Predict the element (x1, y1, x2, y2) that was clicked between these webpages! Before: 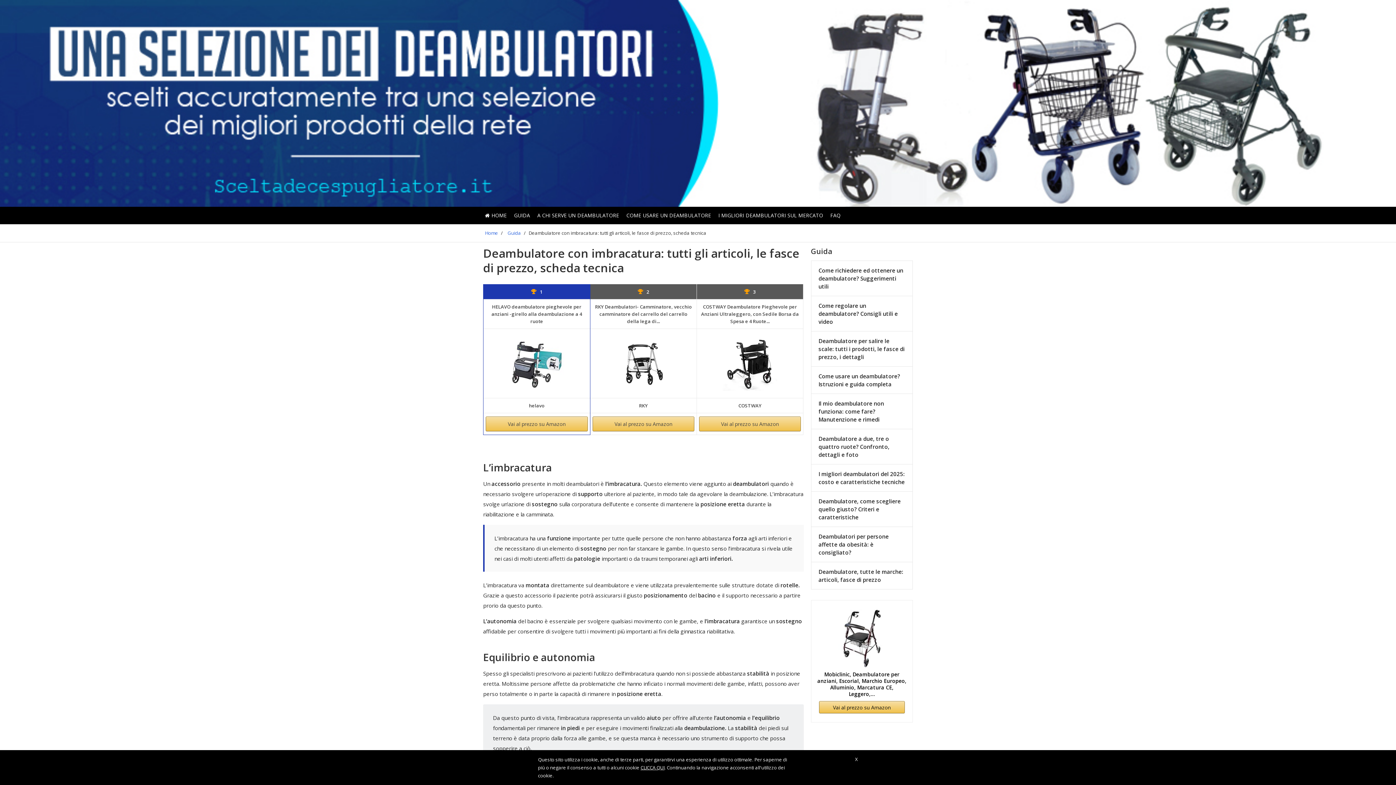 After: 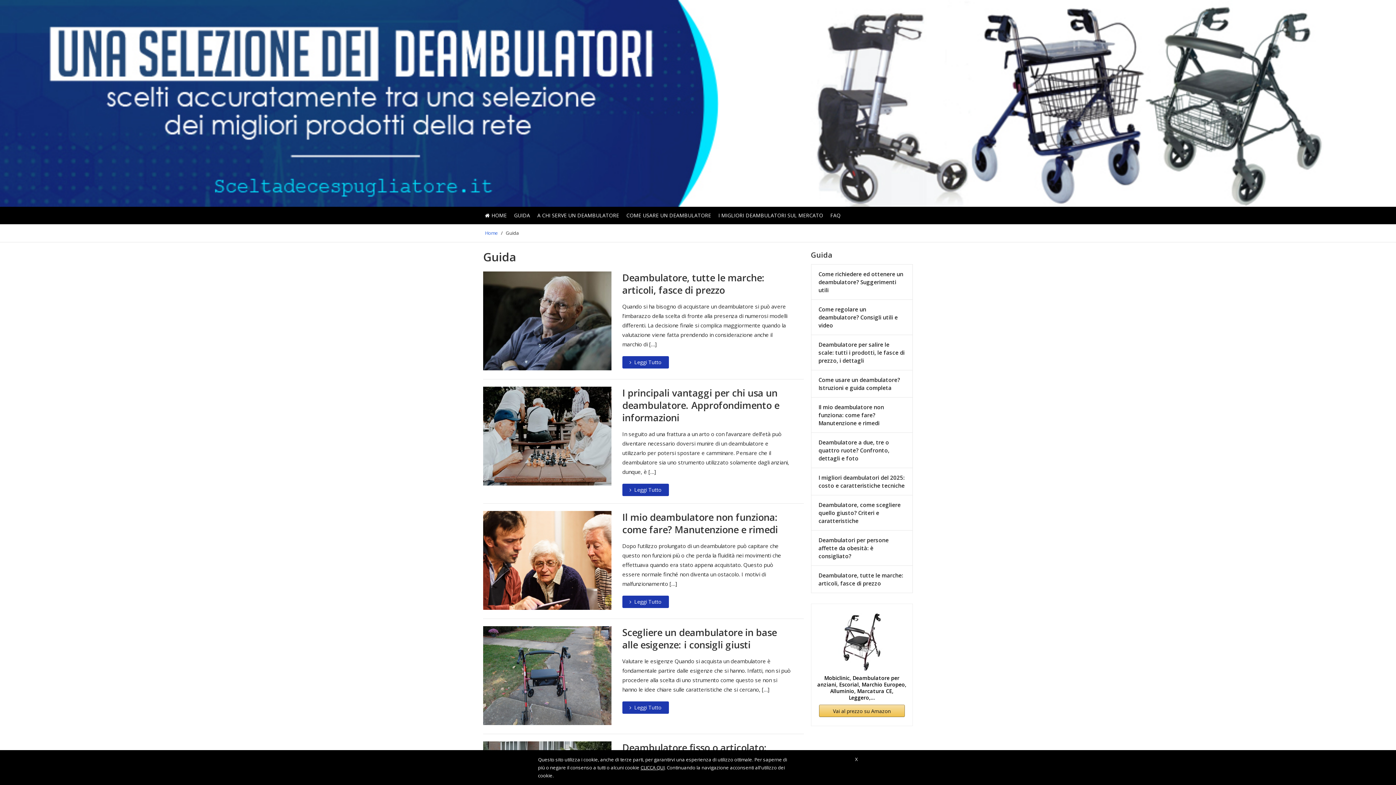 Action: bbox: (507, 229, 521, 236) label: Guida